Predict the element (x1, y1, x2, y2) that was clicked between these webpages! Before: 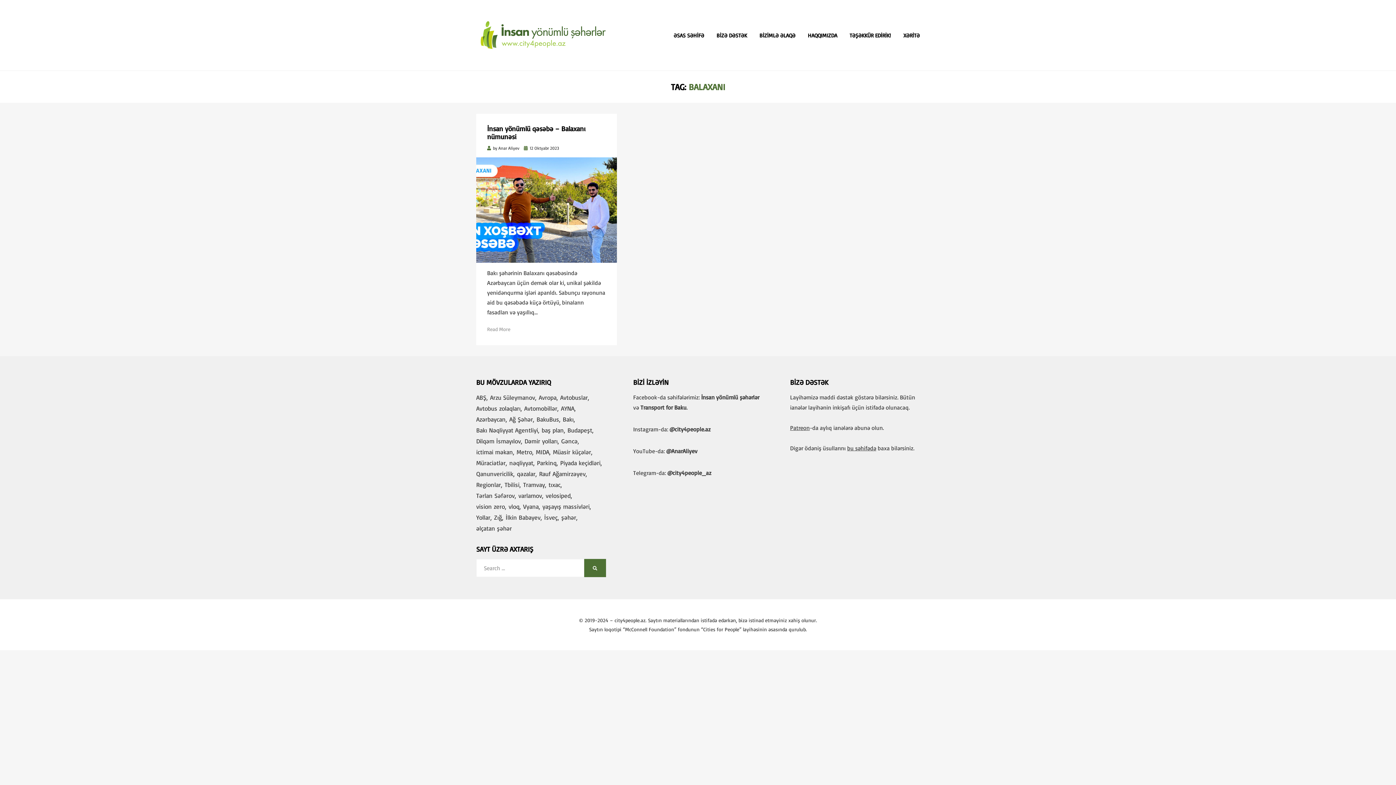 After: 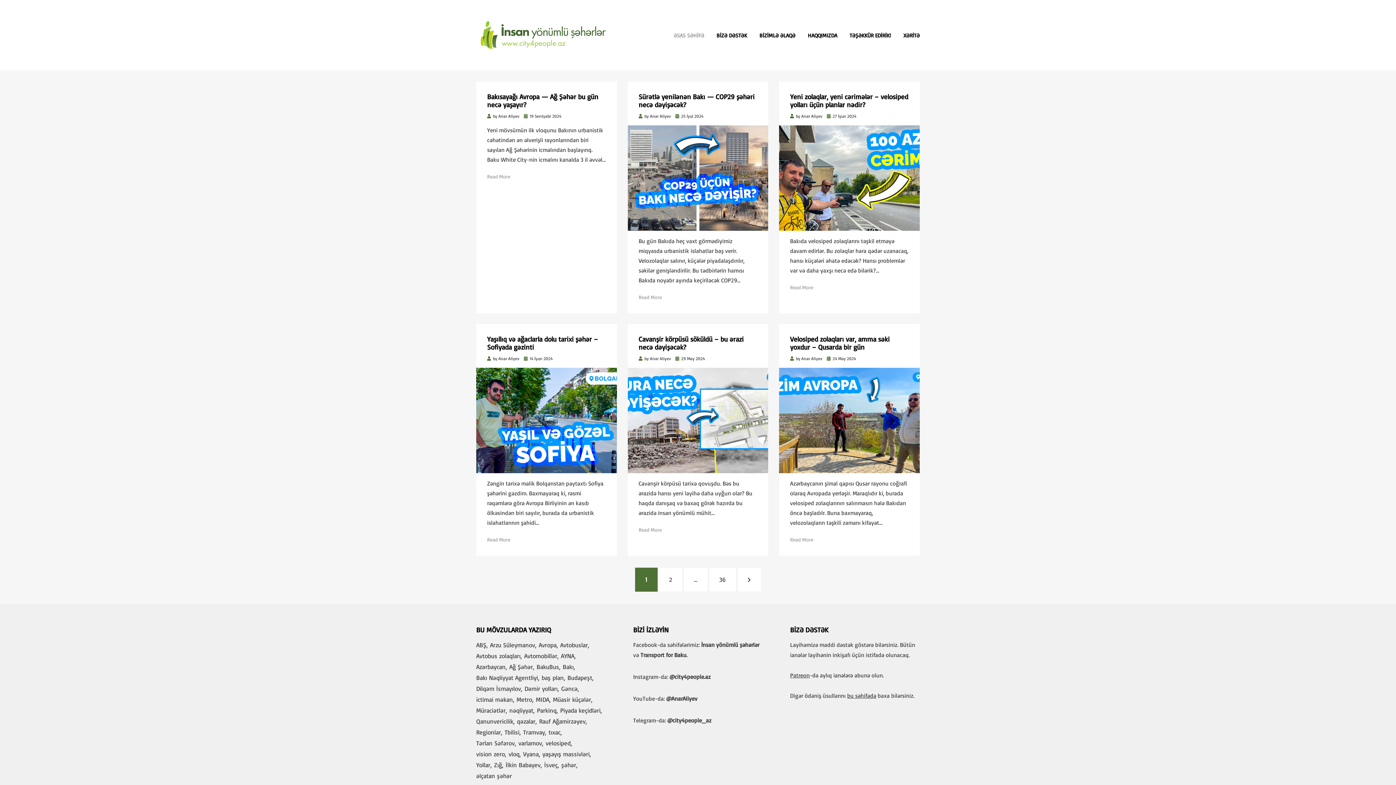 Action: bbox: (667, 30, 710, 40) label: ƏSAS SƏHİFƏ